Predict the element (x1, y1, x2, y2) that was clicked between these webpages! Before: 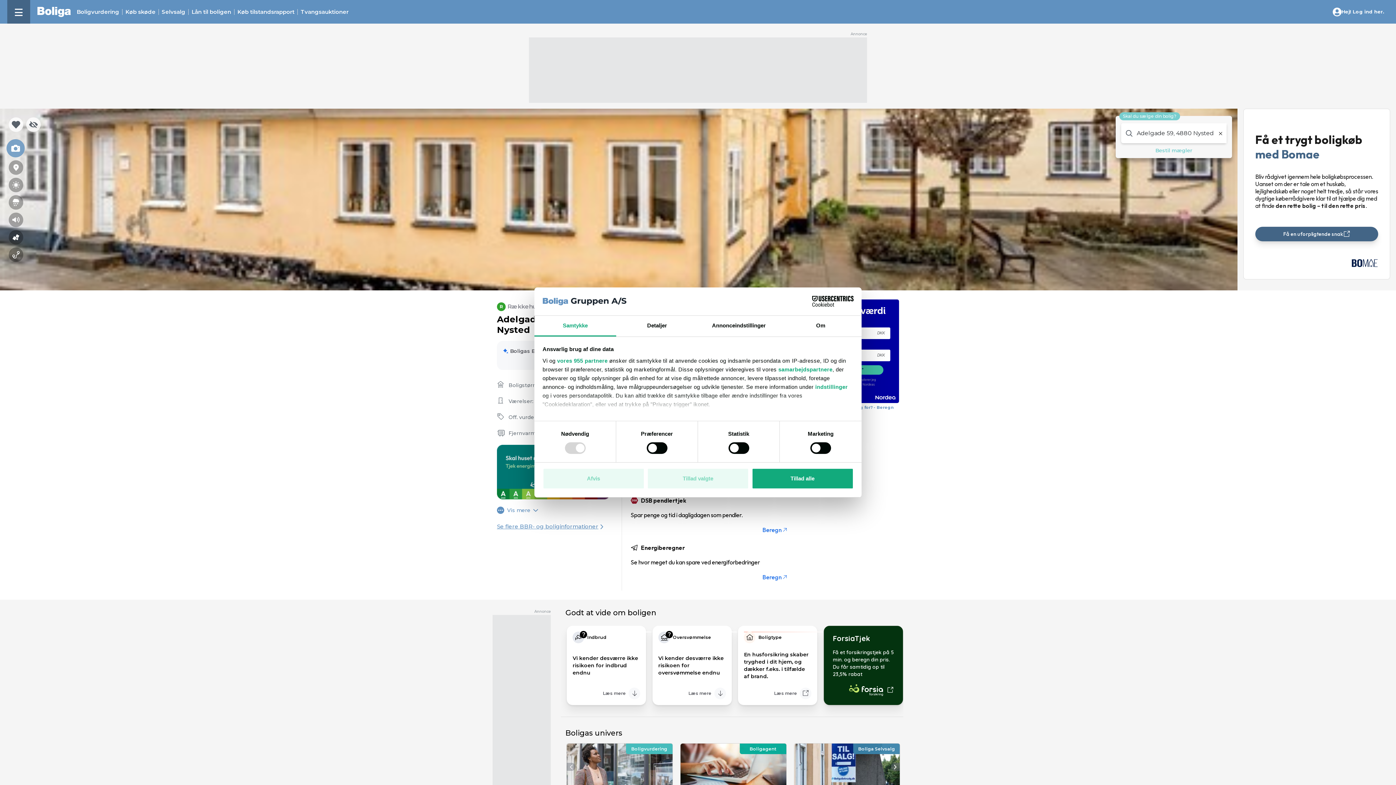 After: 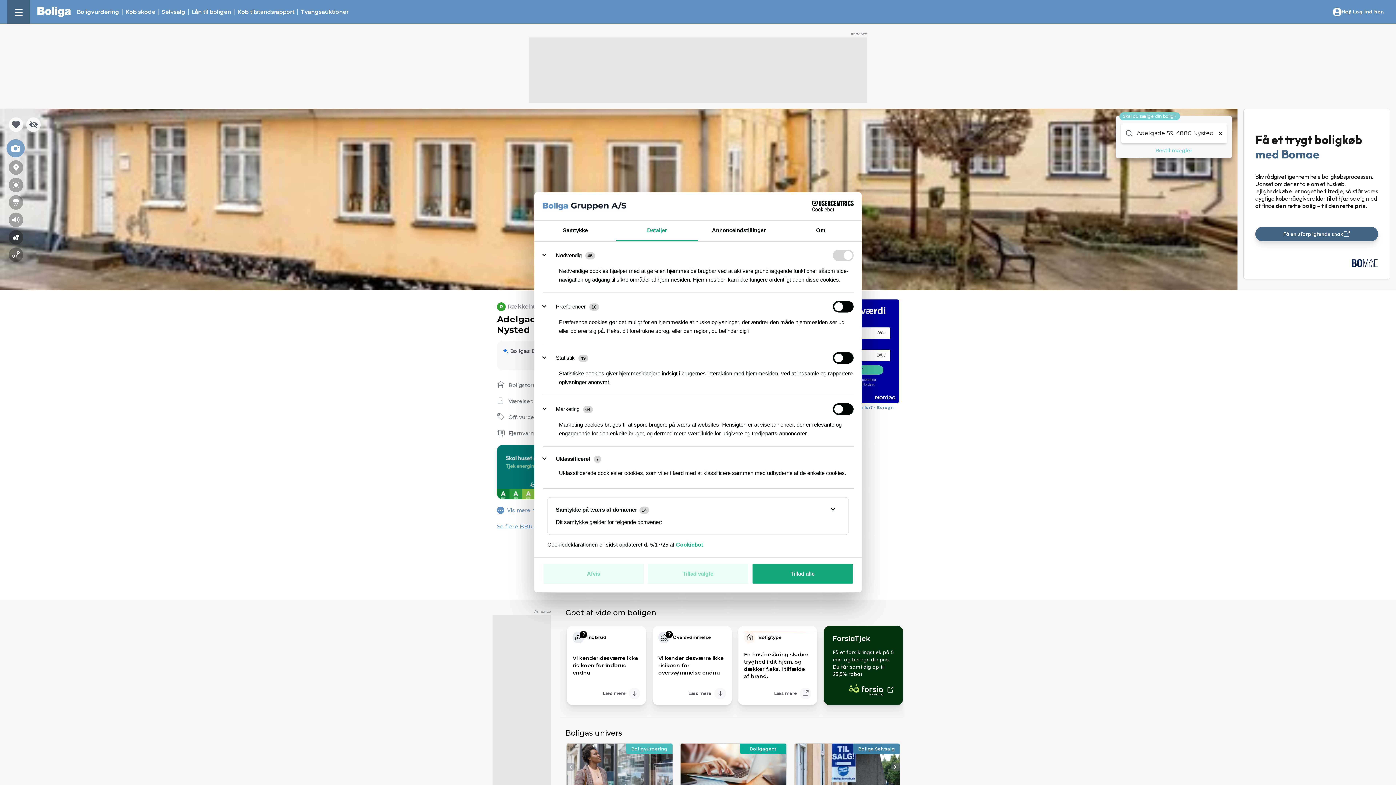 Action: label: indstillinger bbox: (815, 383, 848, 390)